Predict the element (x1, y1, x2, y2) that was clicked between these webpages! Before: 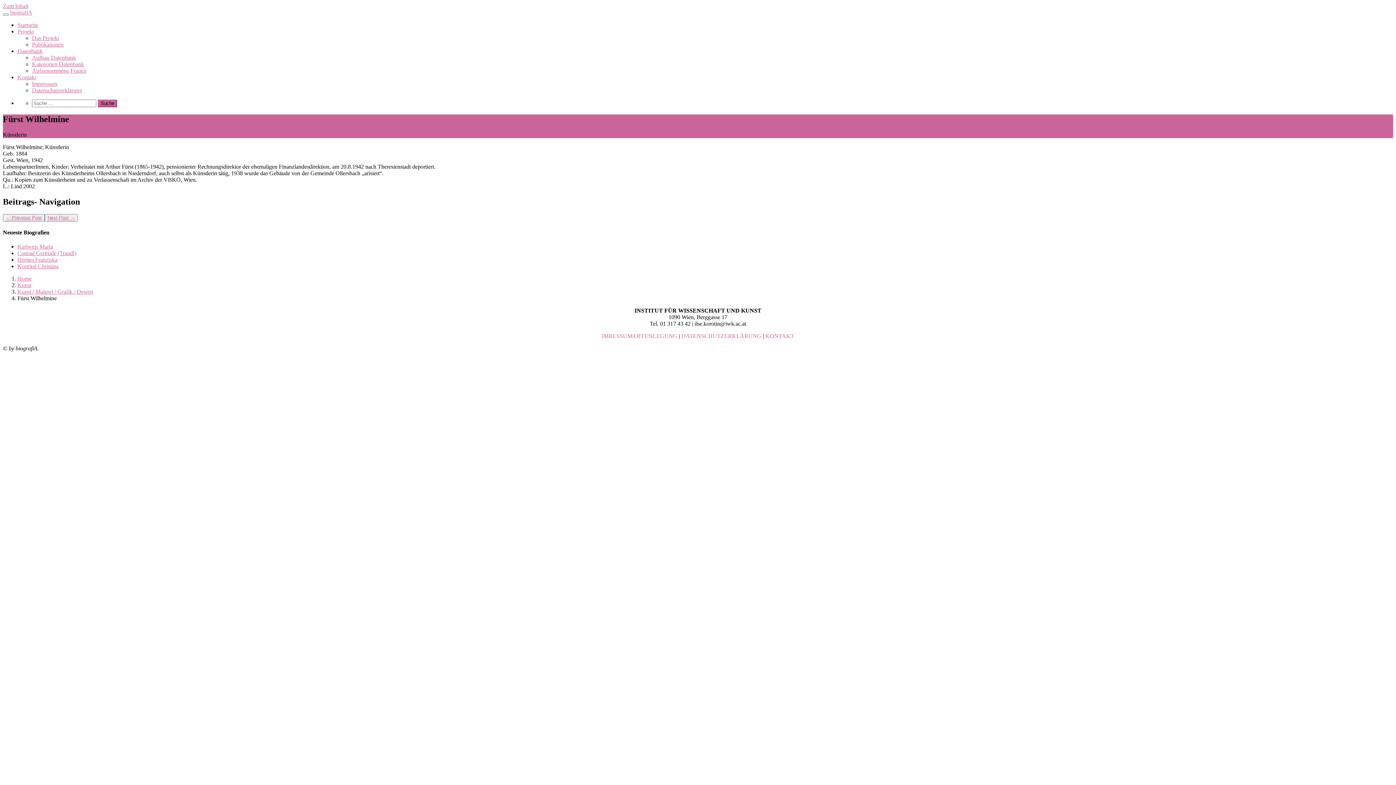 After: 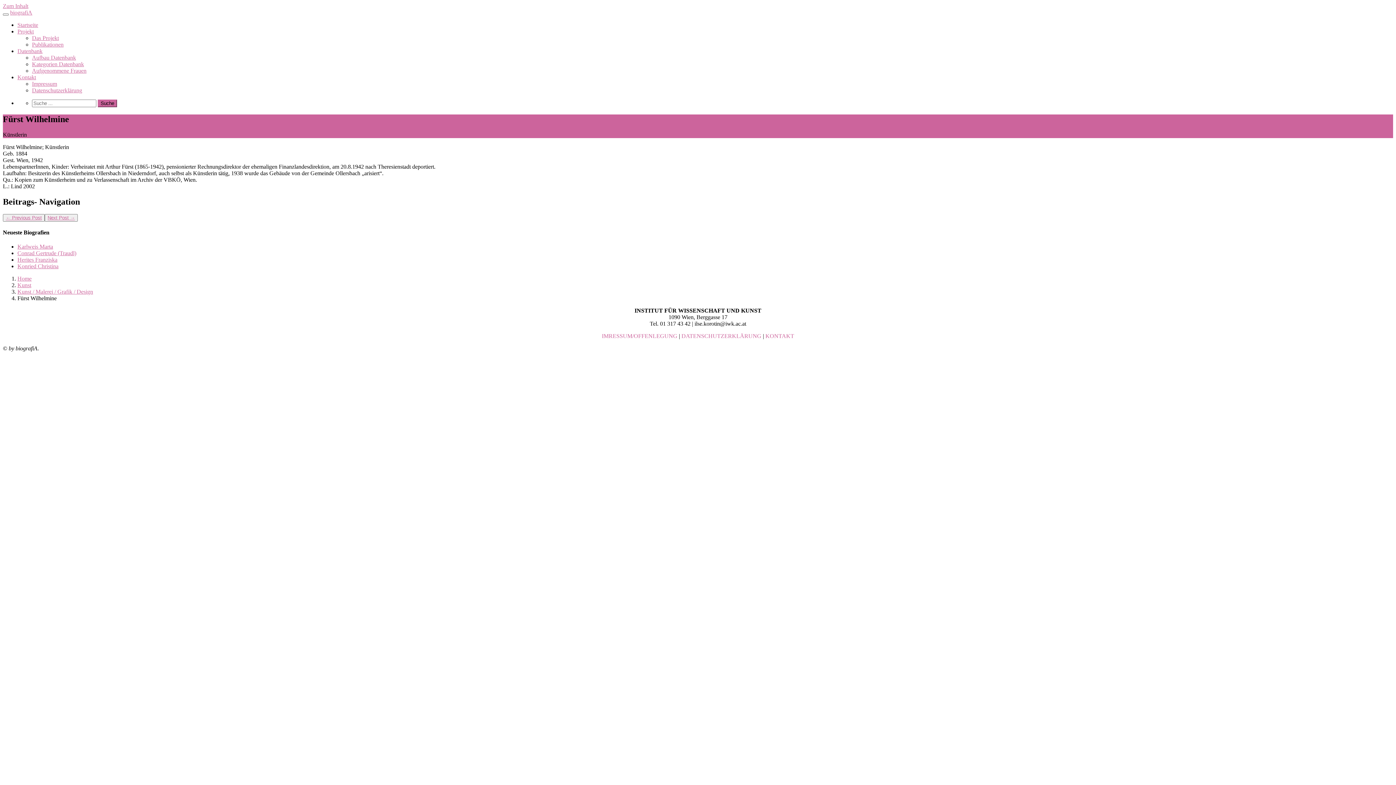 Action: label: Datenbank bbox: (17, 48, 1393, 54)